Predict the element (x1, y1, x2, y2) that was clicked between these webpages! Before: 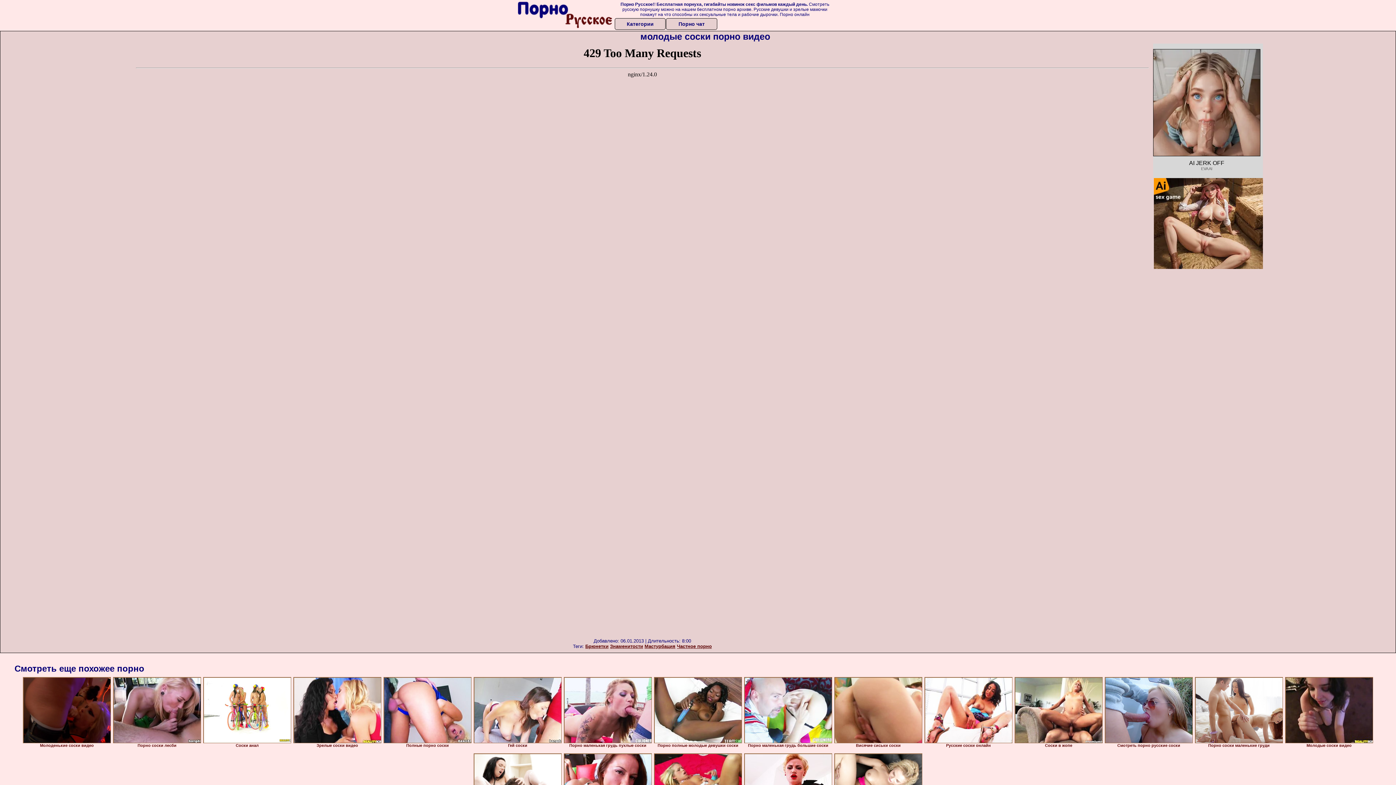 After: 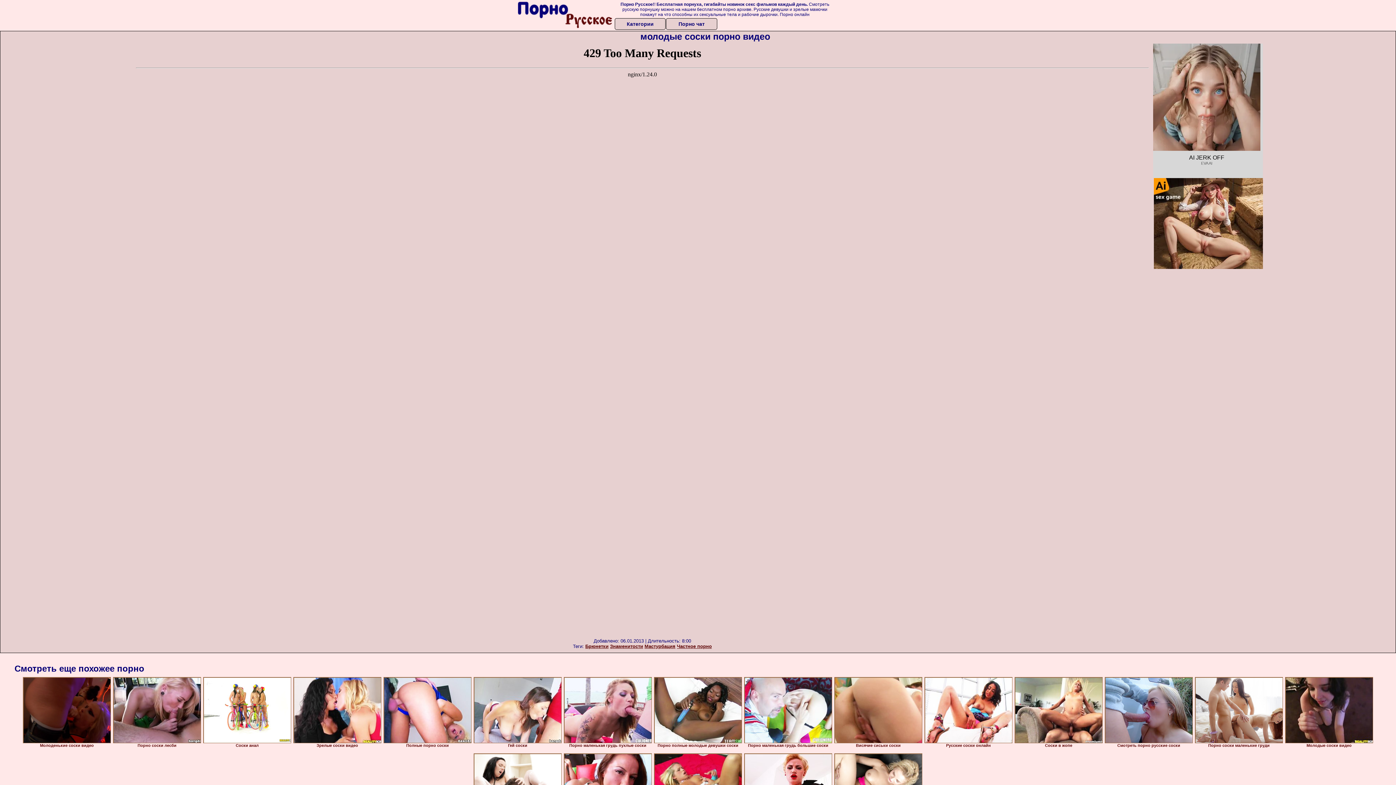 Action: label: AI JERK OFF
EVA AI bbox: (1153, 49, 1260, 189)